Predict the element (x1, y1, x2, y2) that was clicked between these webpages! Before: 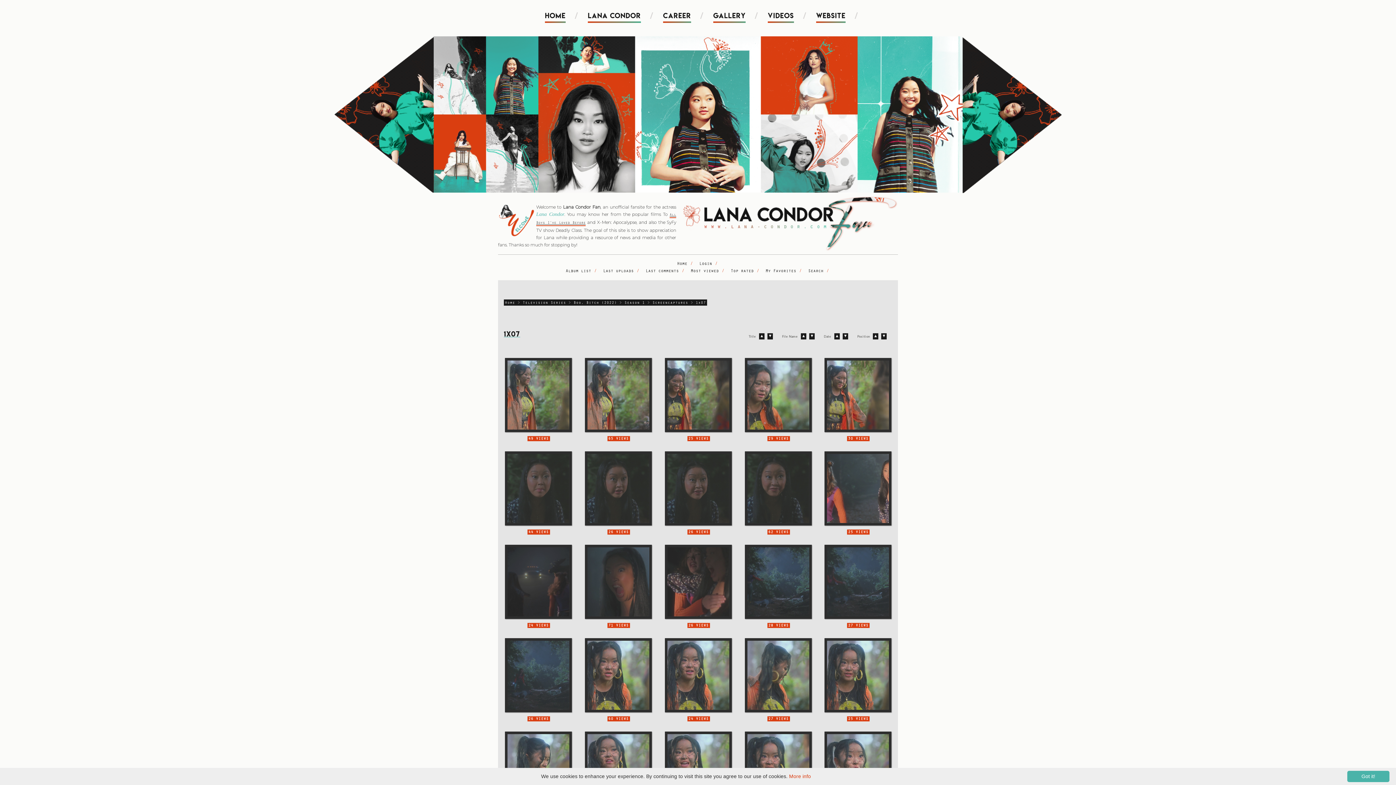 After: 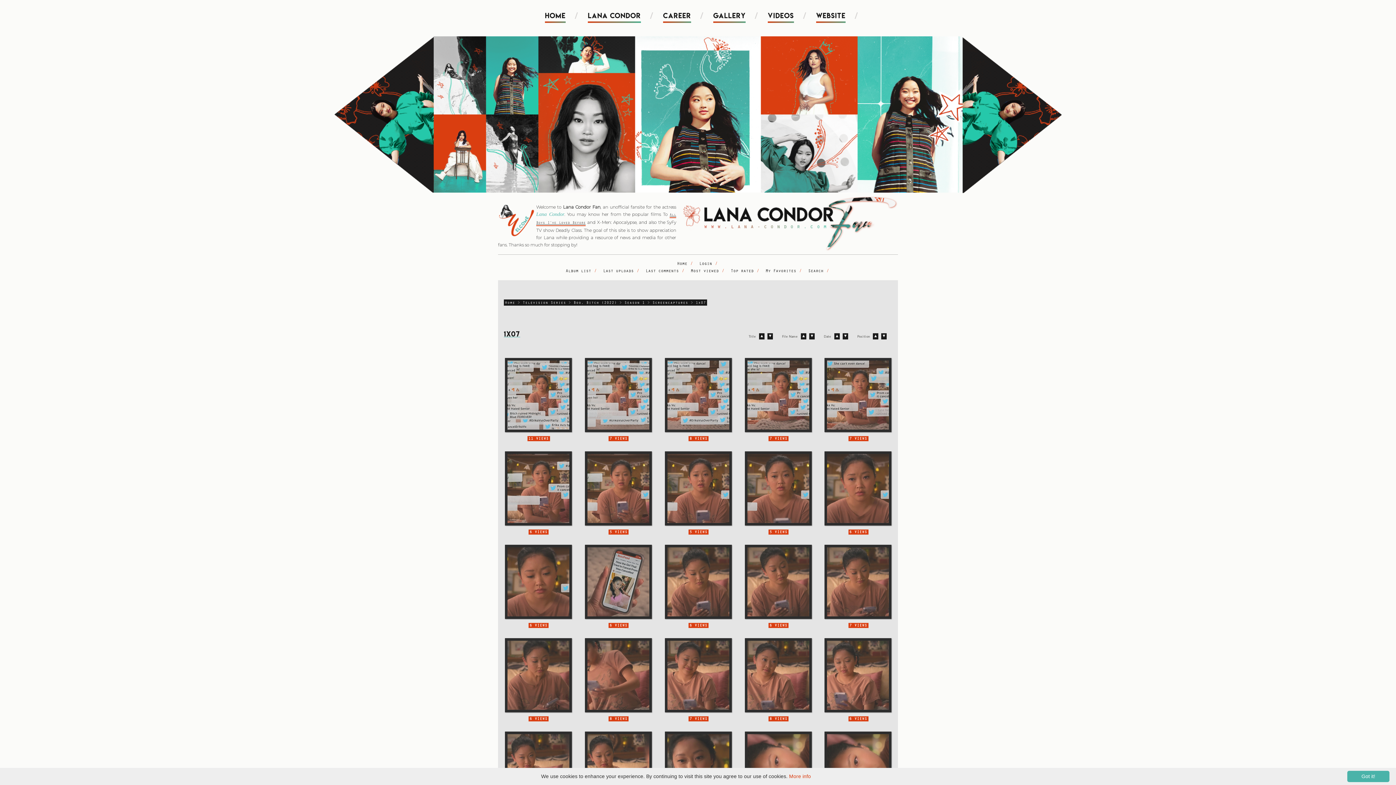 Action: bbox: (810, 335, 813, 338)